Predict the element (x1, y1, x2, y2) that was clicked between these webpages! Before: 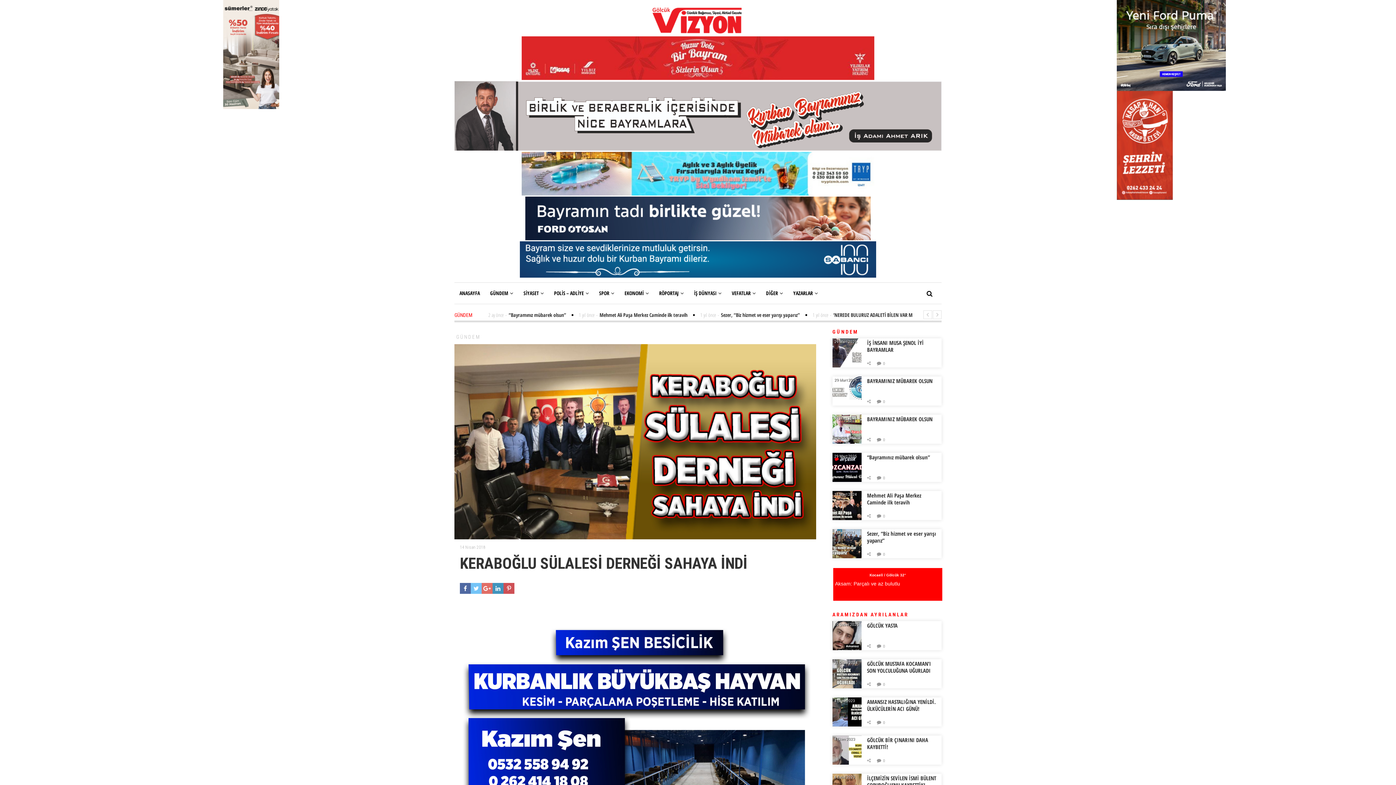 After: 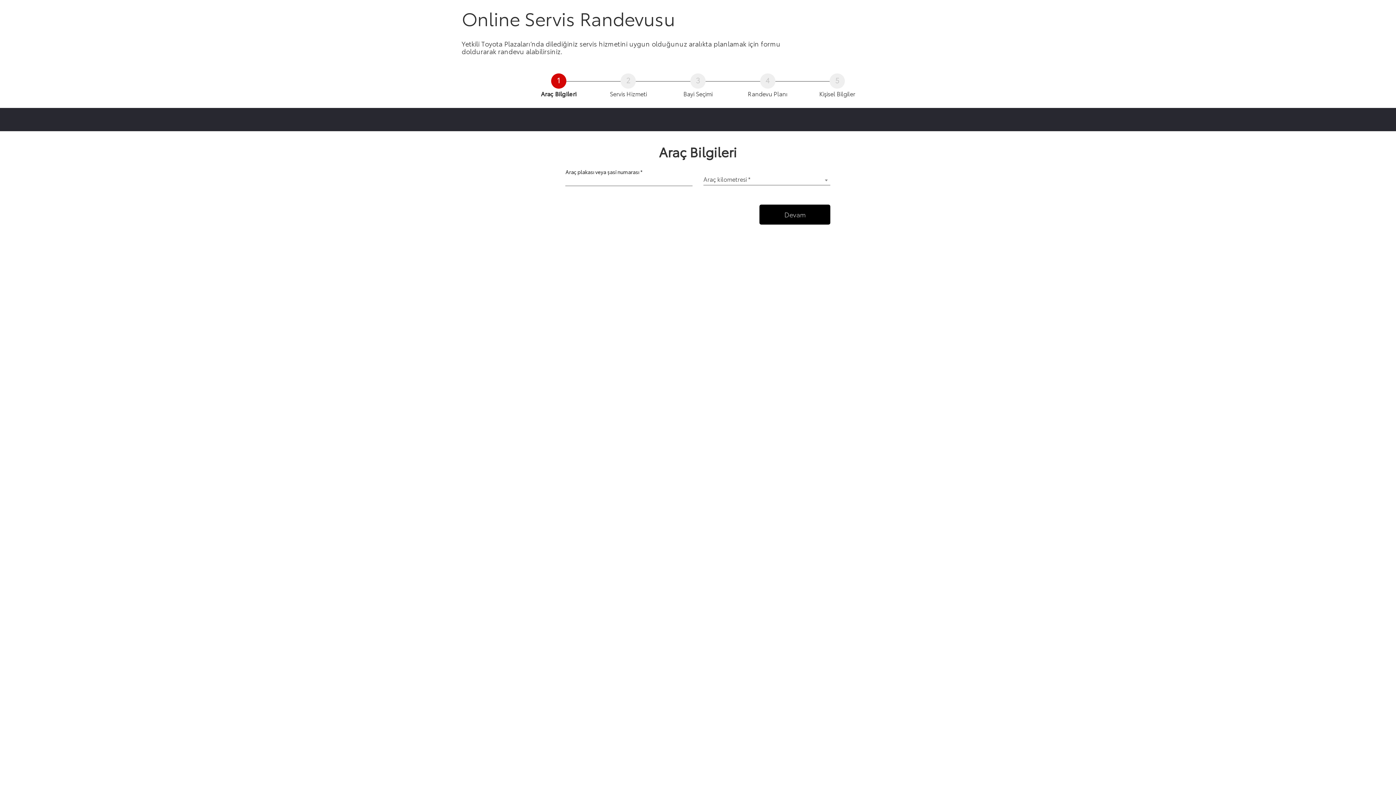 Action: bbox: (454, 146, 941, 151)